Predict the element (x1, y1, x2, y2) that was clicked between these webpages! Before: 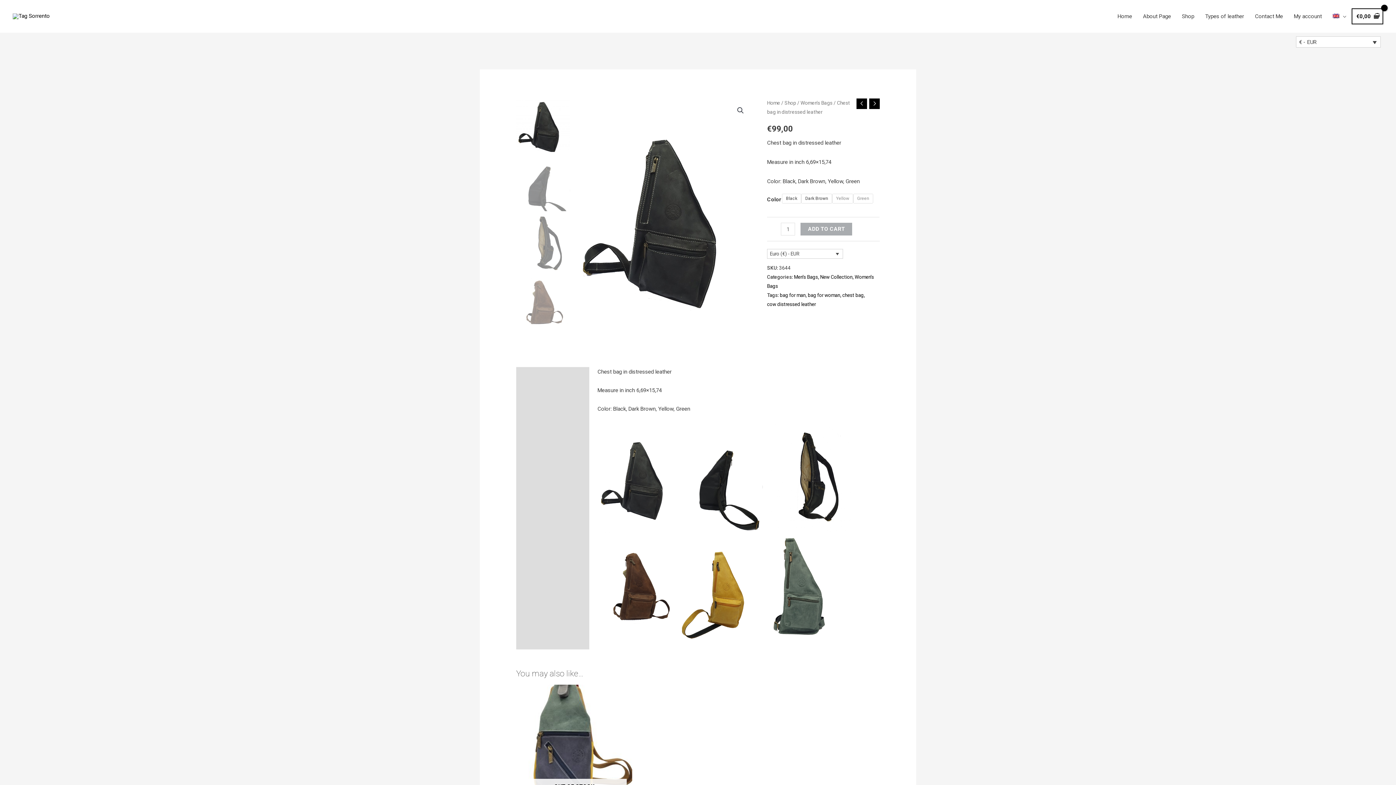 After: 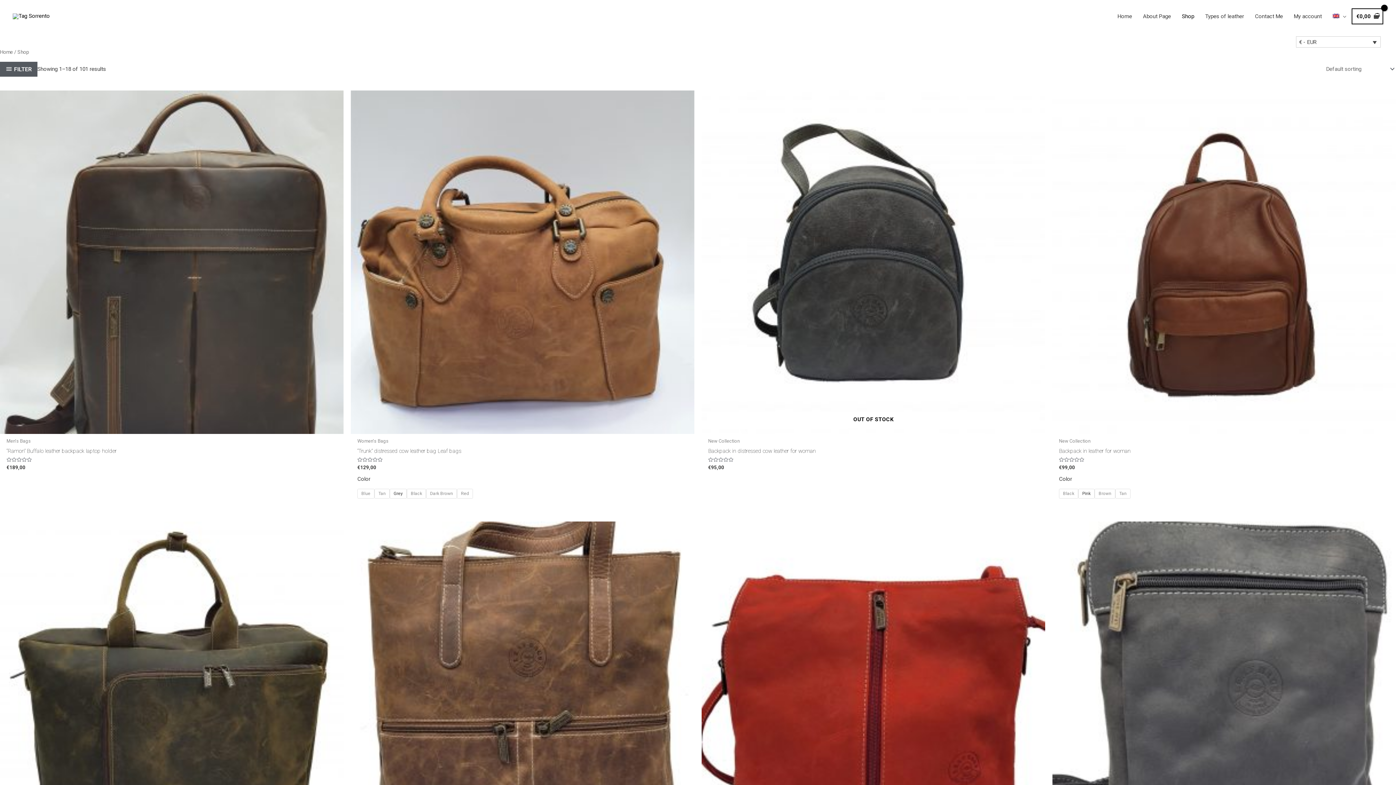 Action: label: Shop bbox: (1176, 5, 1200, 27)